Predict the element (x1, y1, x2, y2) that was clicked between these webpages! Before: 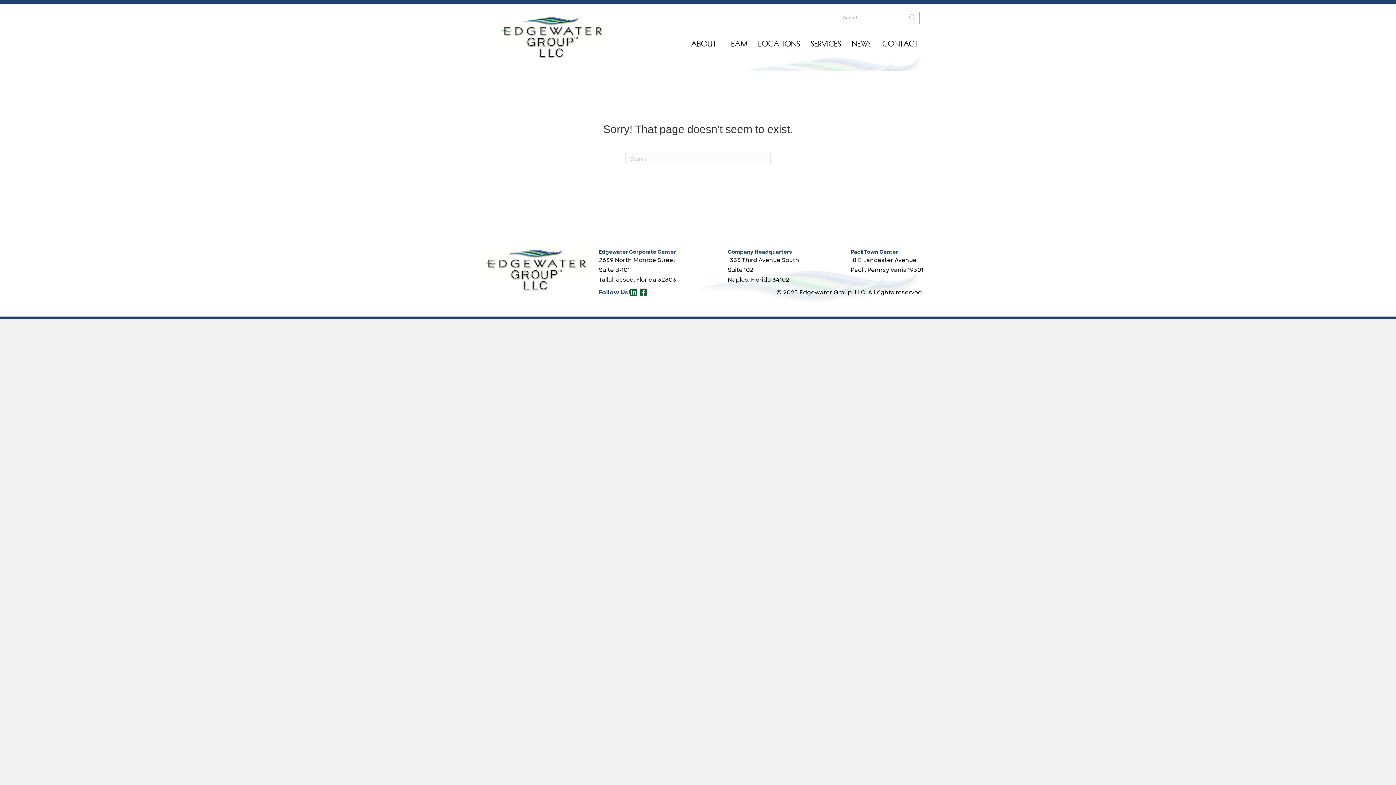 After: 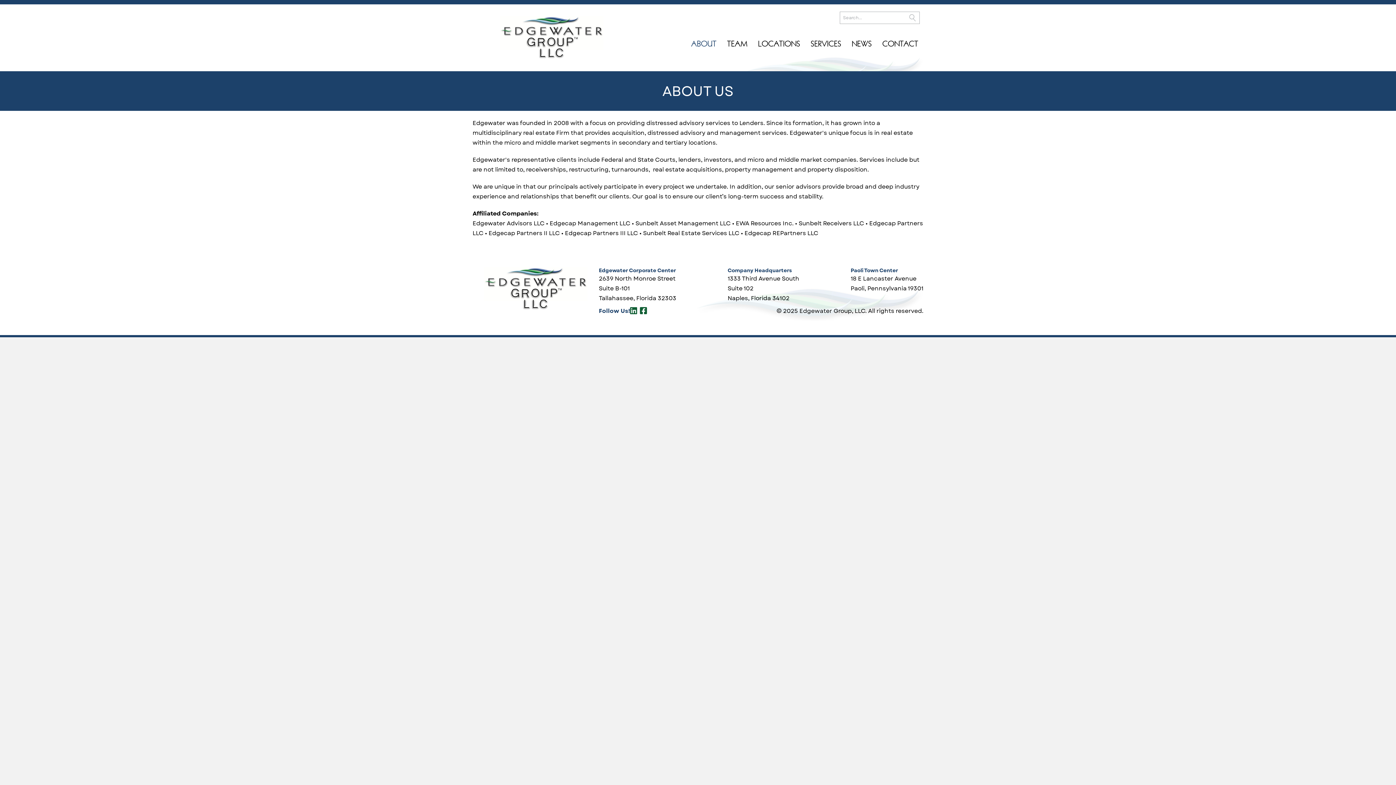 Action: label: ABOUT bbox: (686, 34, 721, 53)